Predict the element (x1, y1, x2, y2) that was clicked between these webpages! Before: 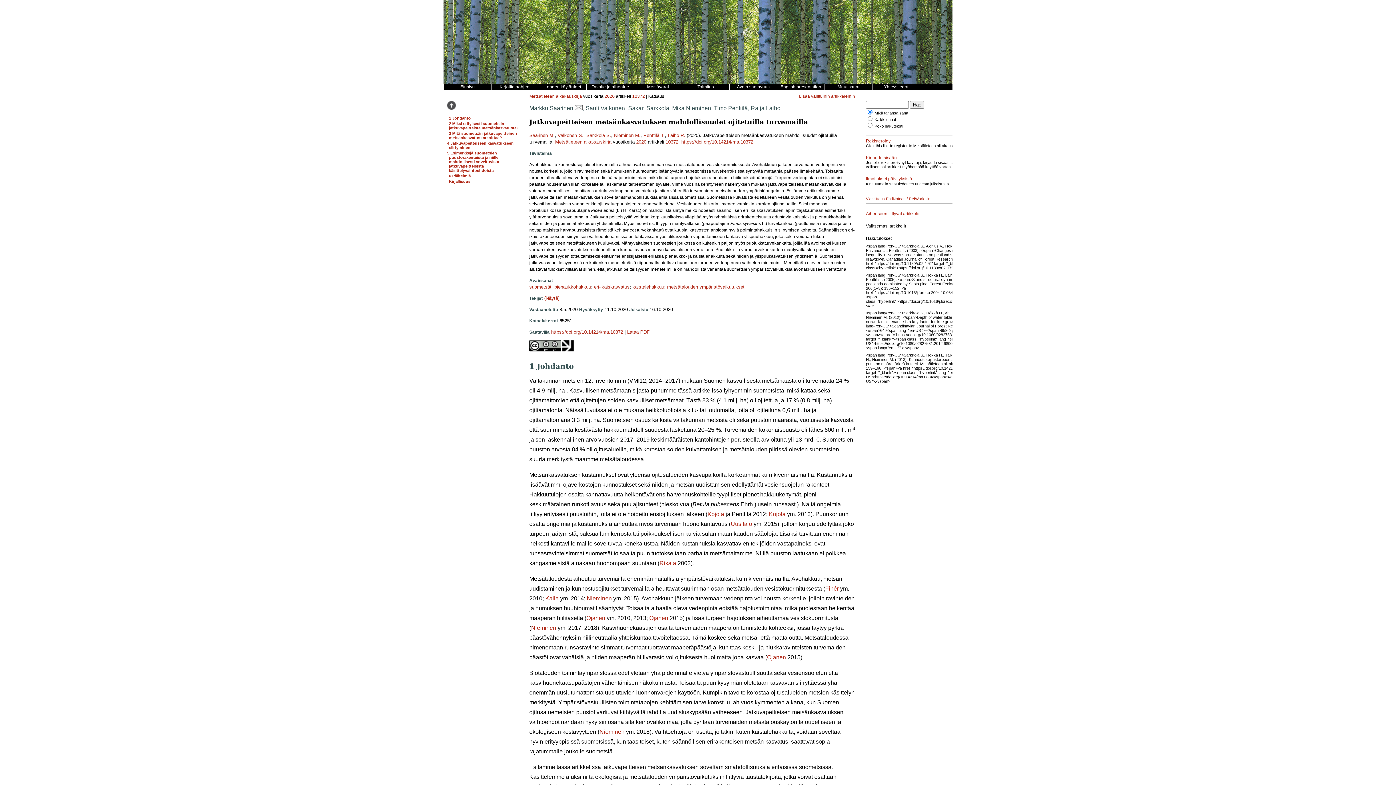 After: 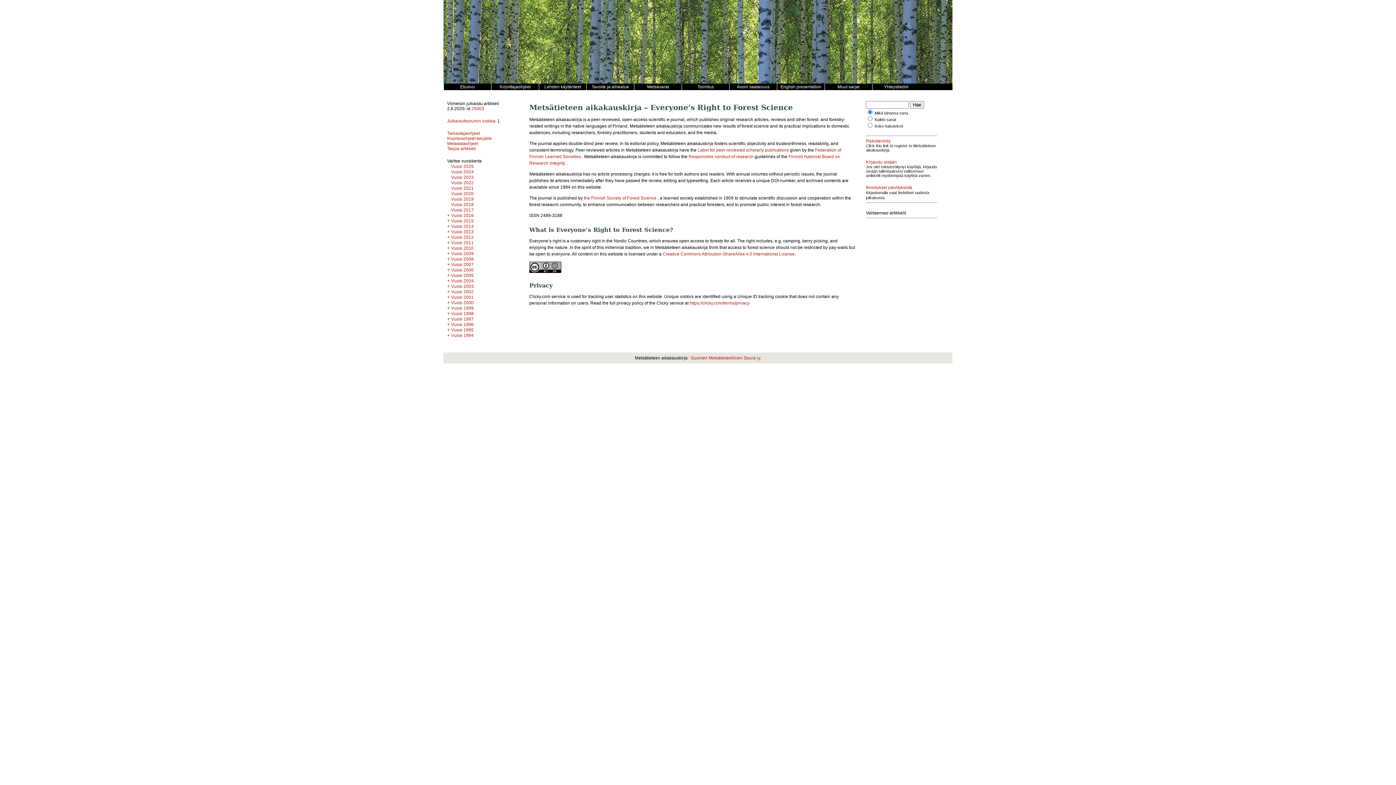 Action: label: English presentation bbox: (777, 84, 824, 89)